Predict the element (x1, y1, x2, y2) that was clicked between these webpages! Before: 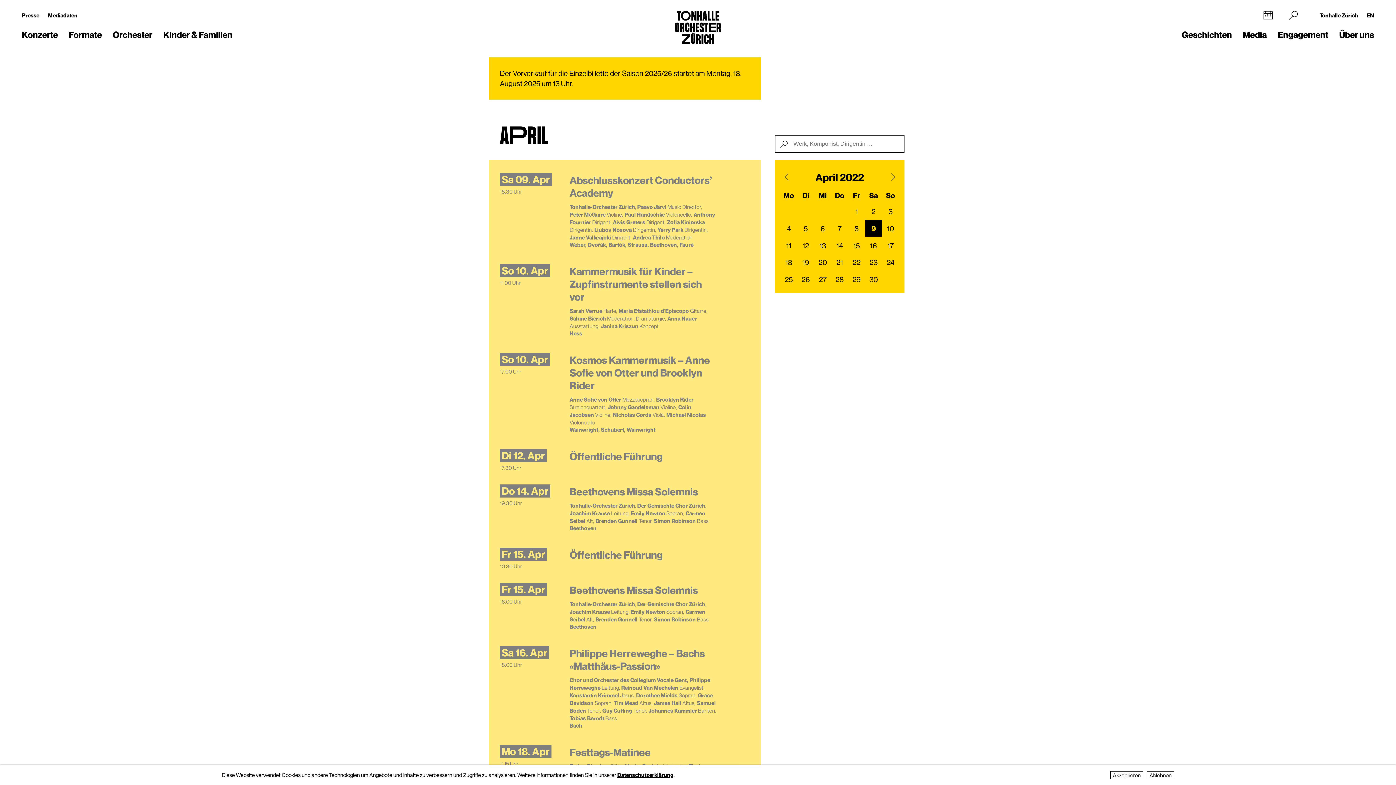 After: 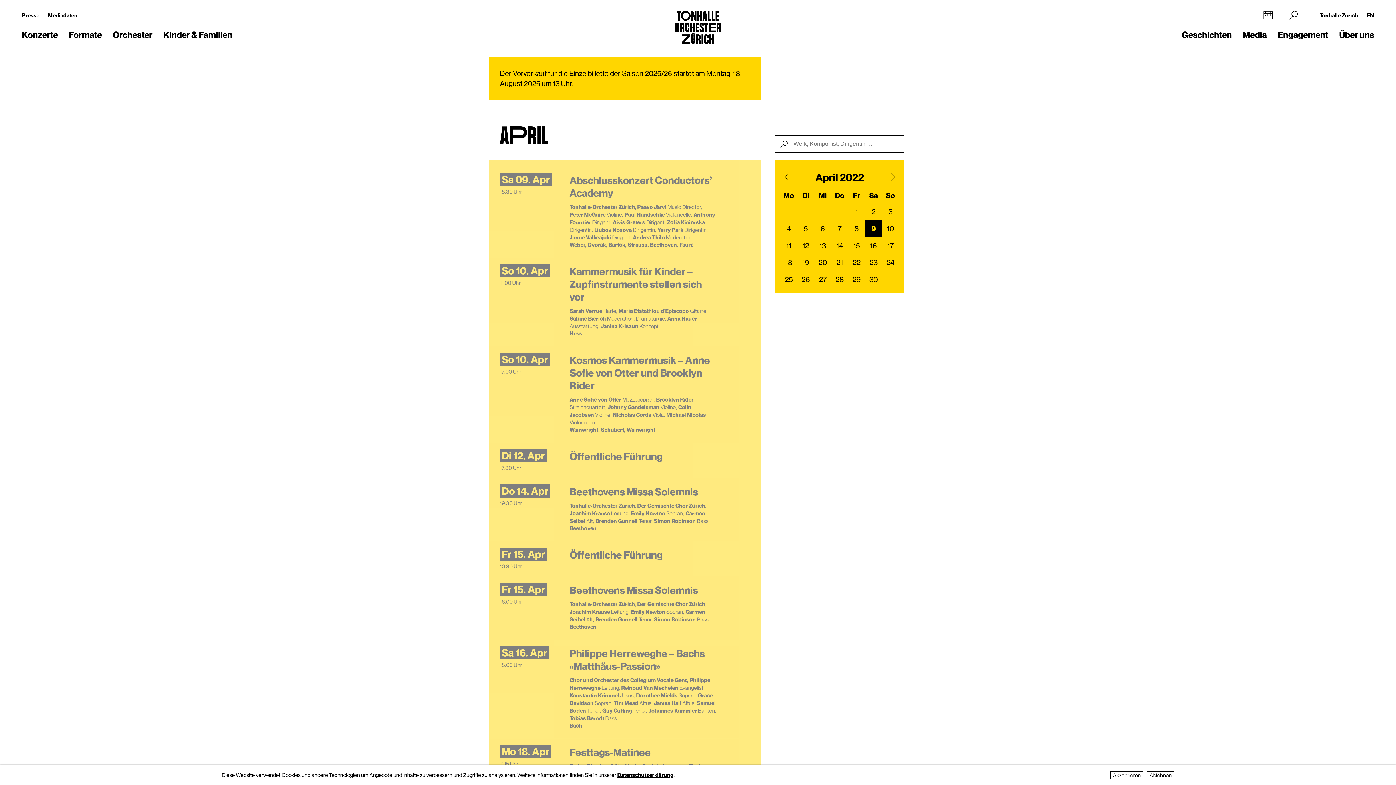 Action: bbox: (780, 190, 797, 200) label: Mo